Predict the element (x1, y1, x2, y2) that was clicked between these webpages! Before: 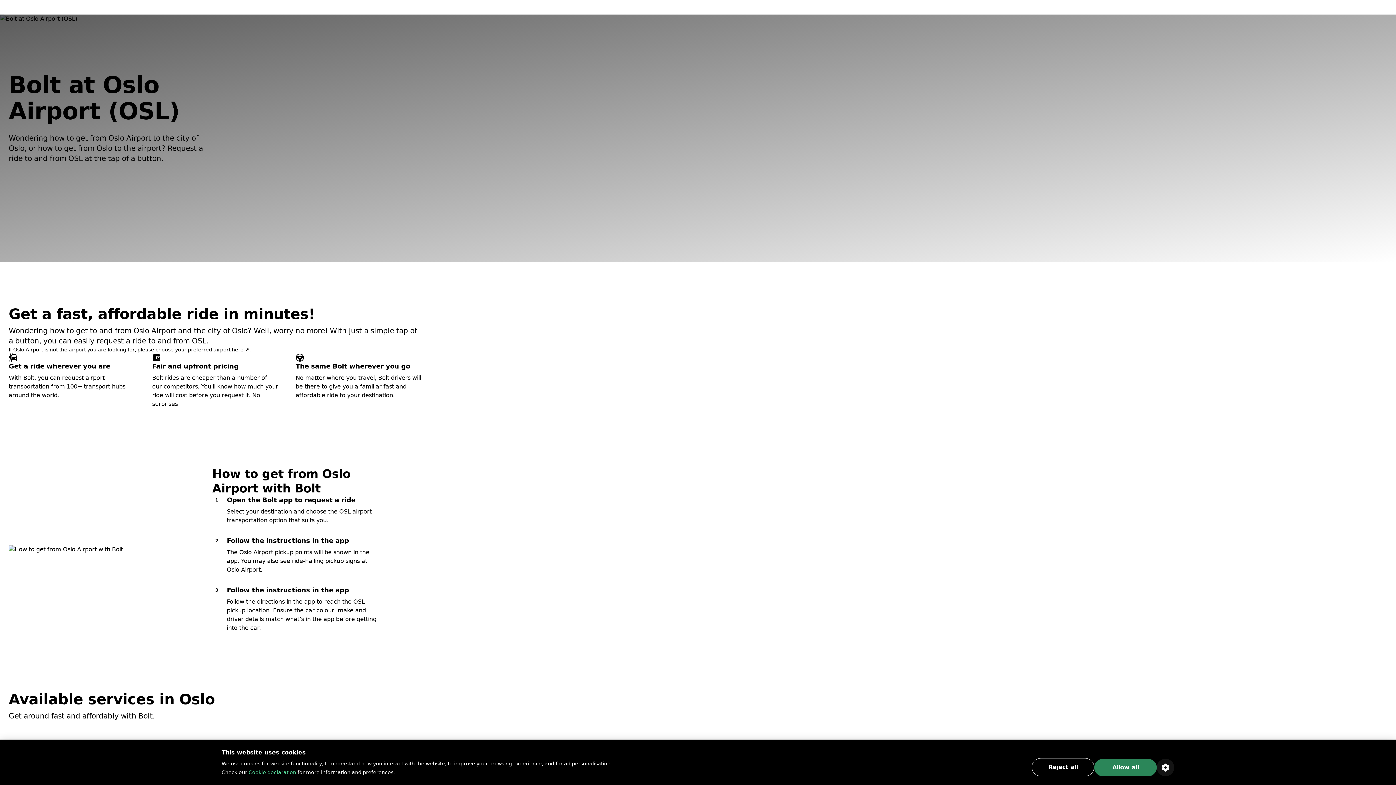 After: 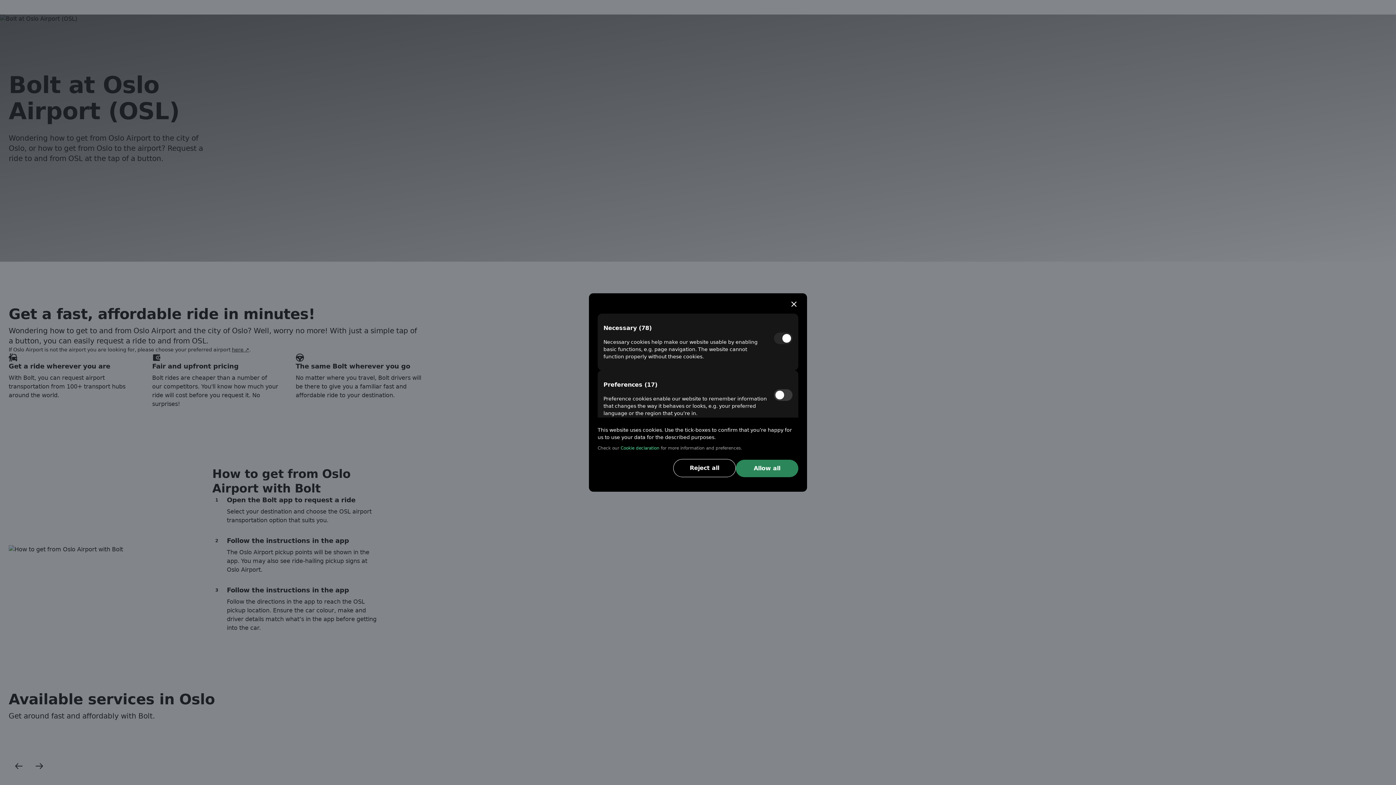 Action: bbox: (1157, 759, 1174, 776)